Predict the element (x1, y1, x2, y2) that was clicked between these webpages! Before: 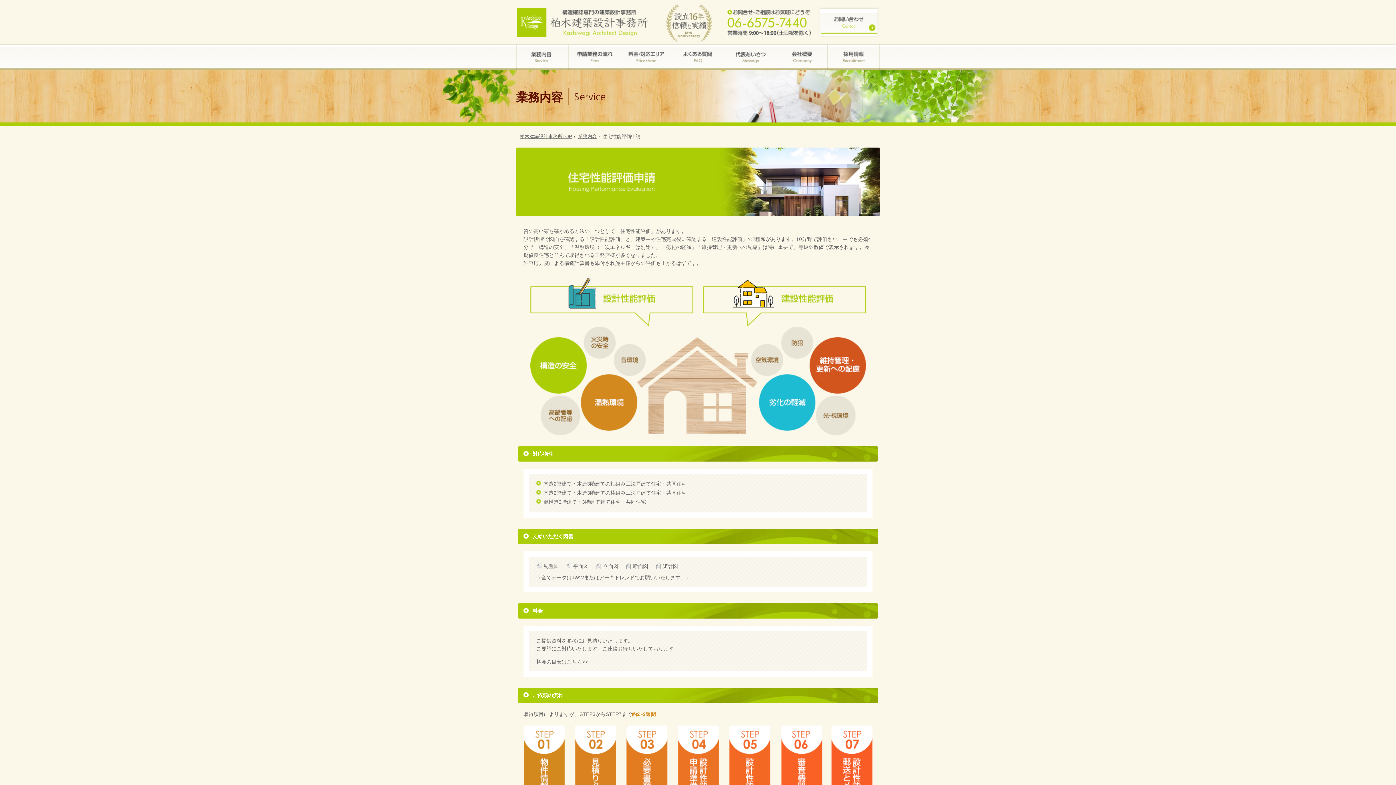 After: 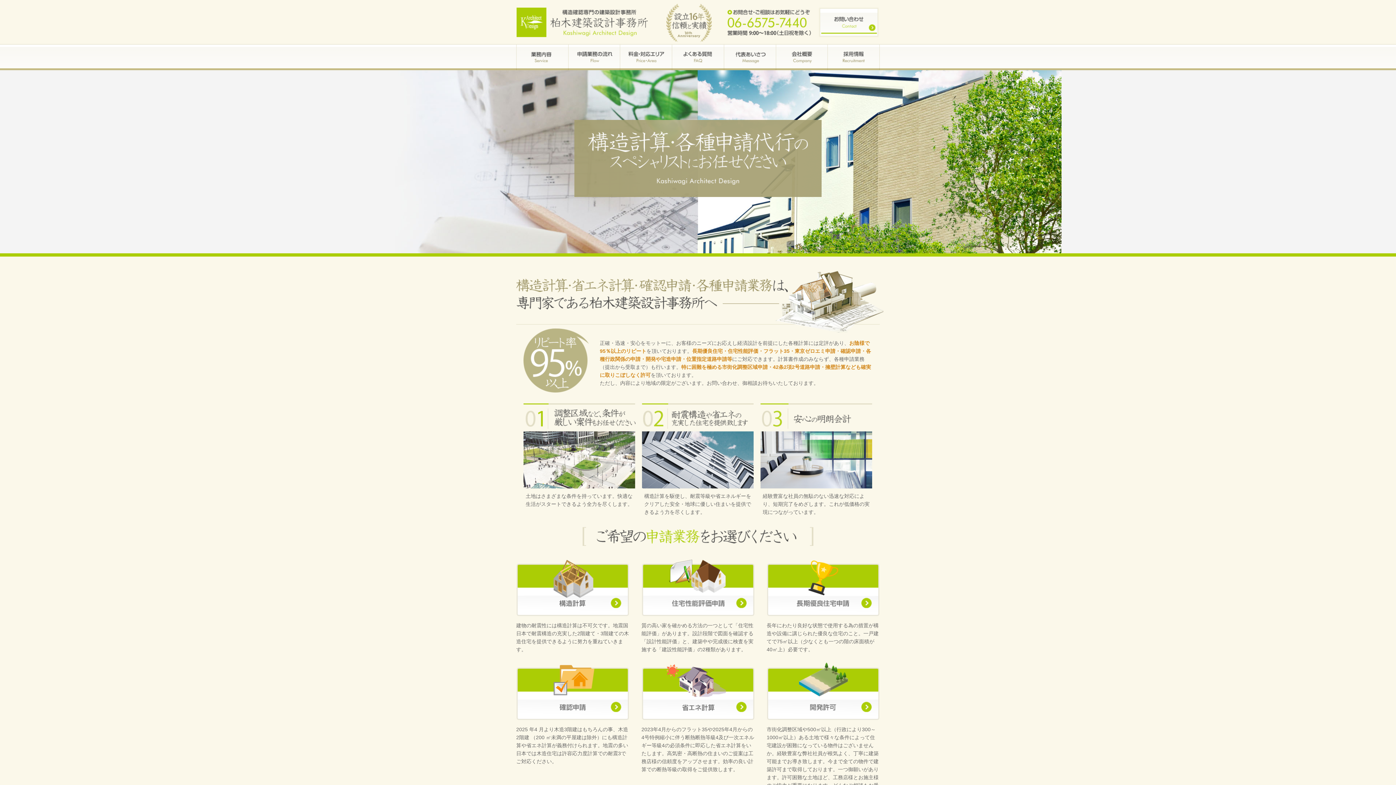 Action: bbox: (516, 8, 647, 14)